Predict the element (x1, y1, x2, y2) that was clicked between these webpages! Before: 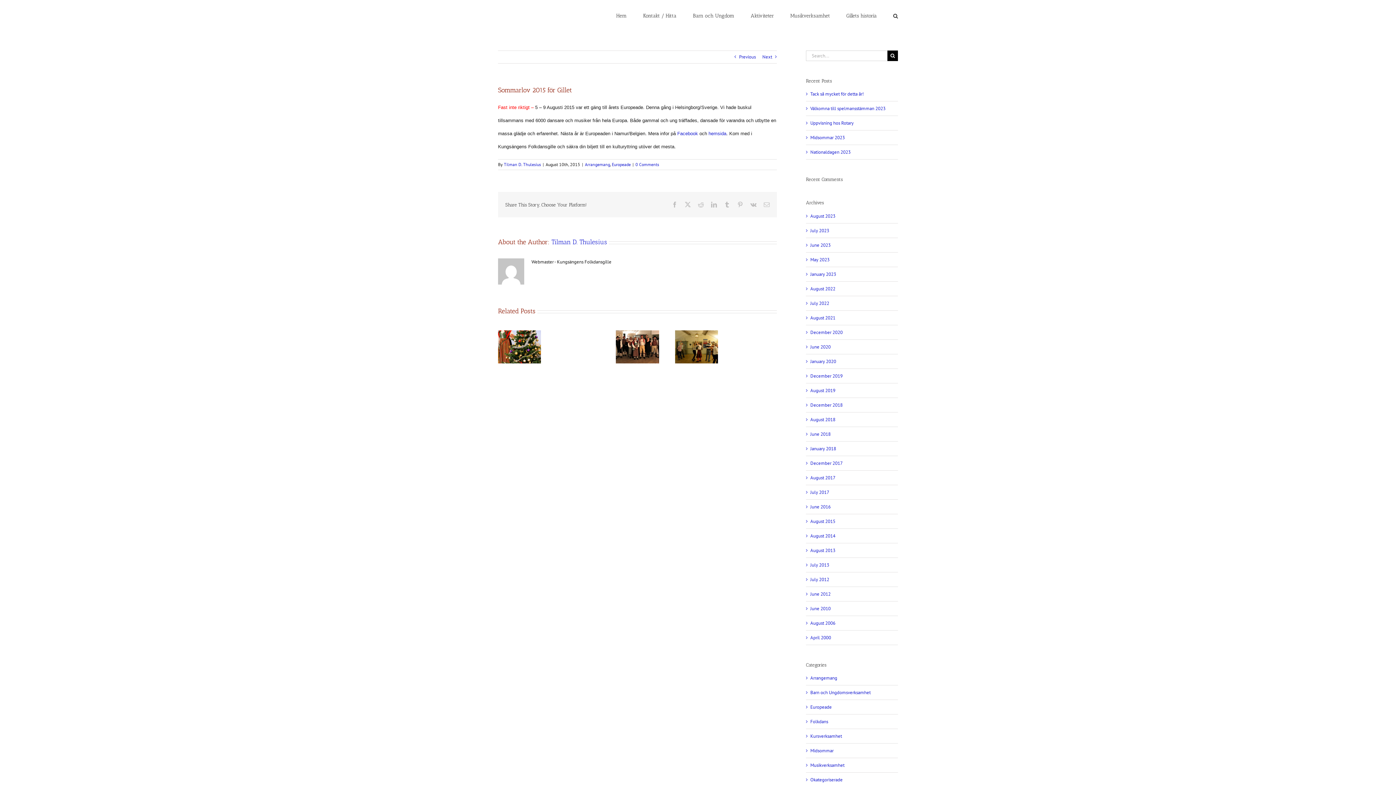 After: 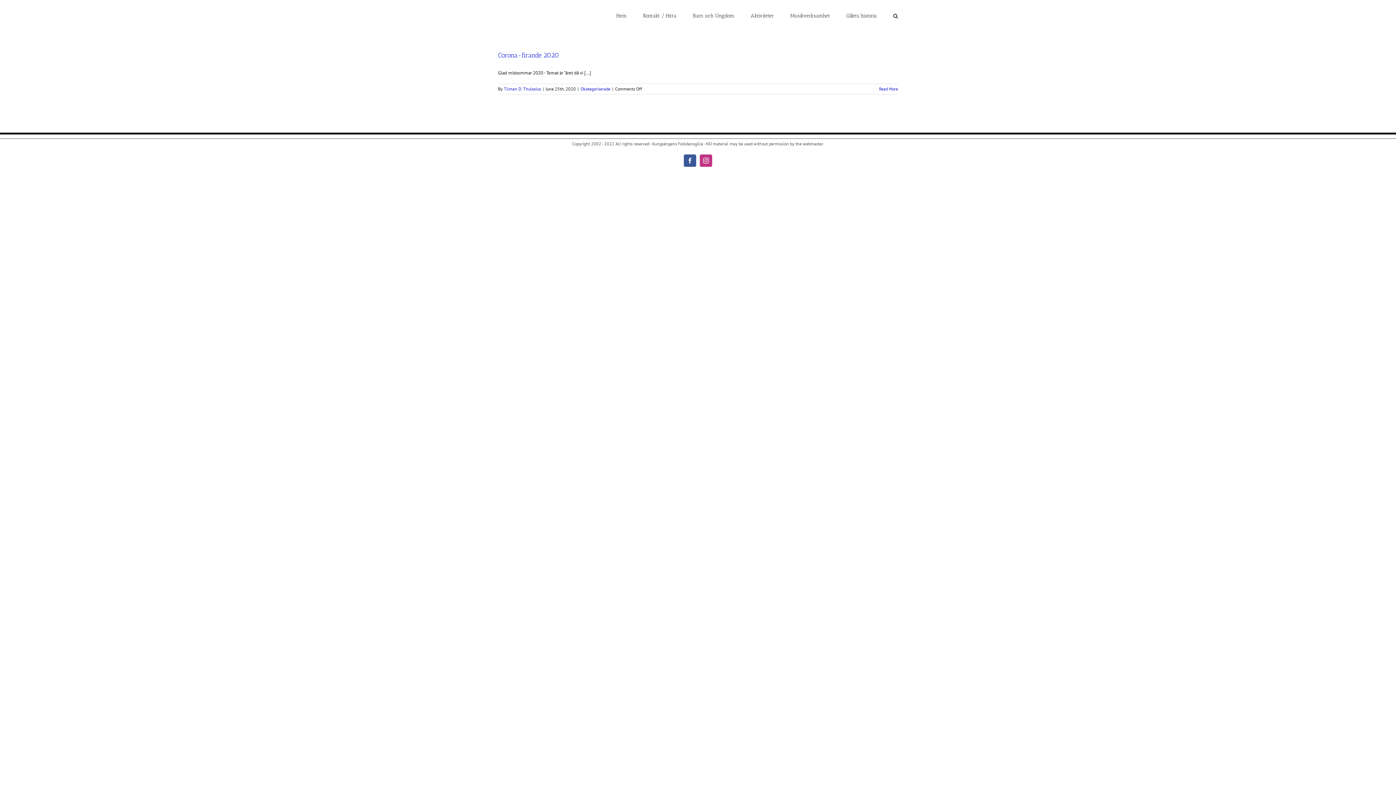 Action: label: June 2020 bbox: (810, 343, 830, 350)